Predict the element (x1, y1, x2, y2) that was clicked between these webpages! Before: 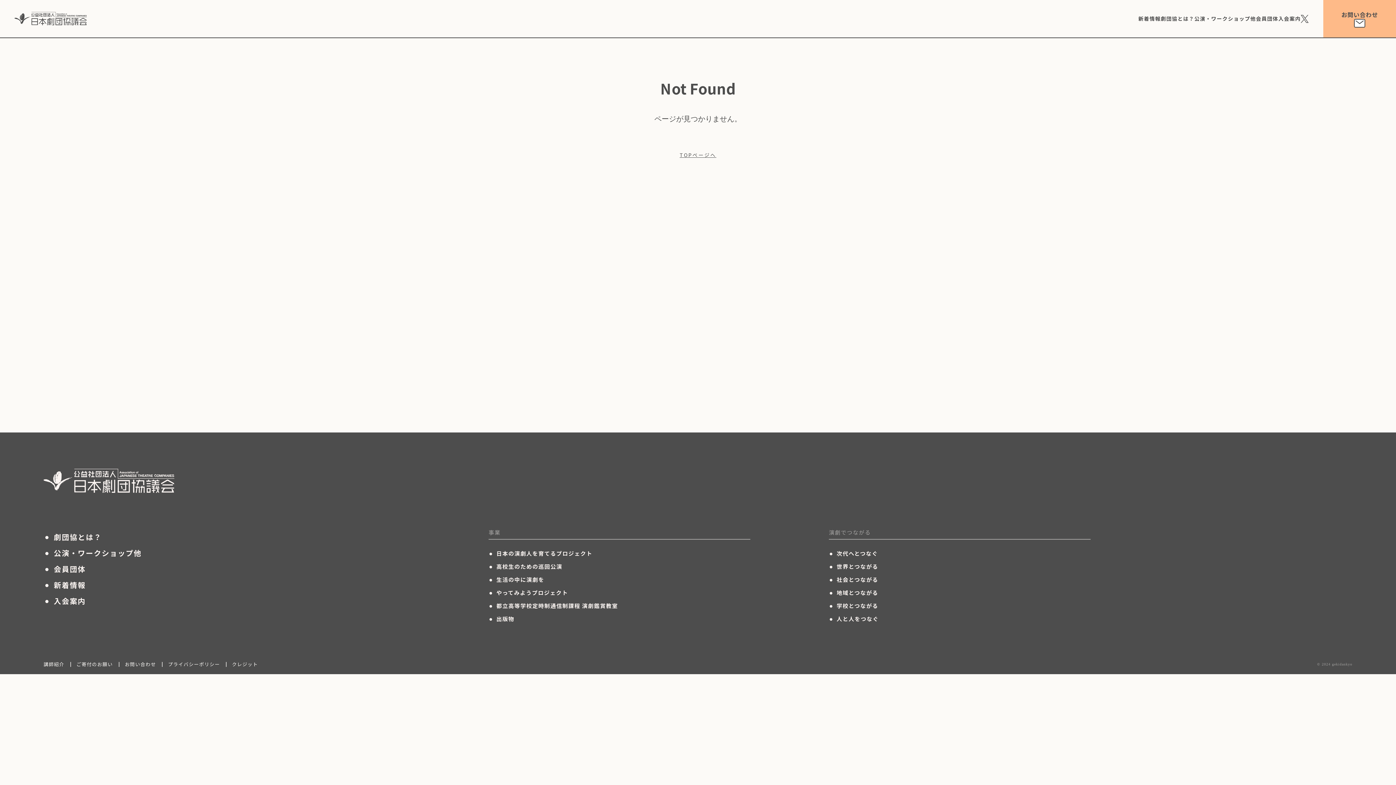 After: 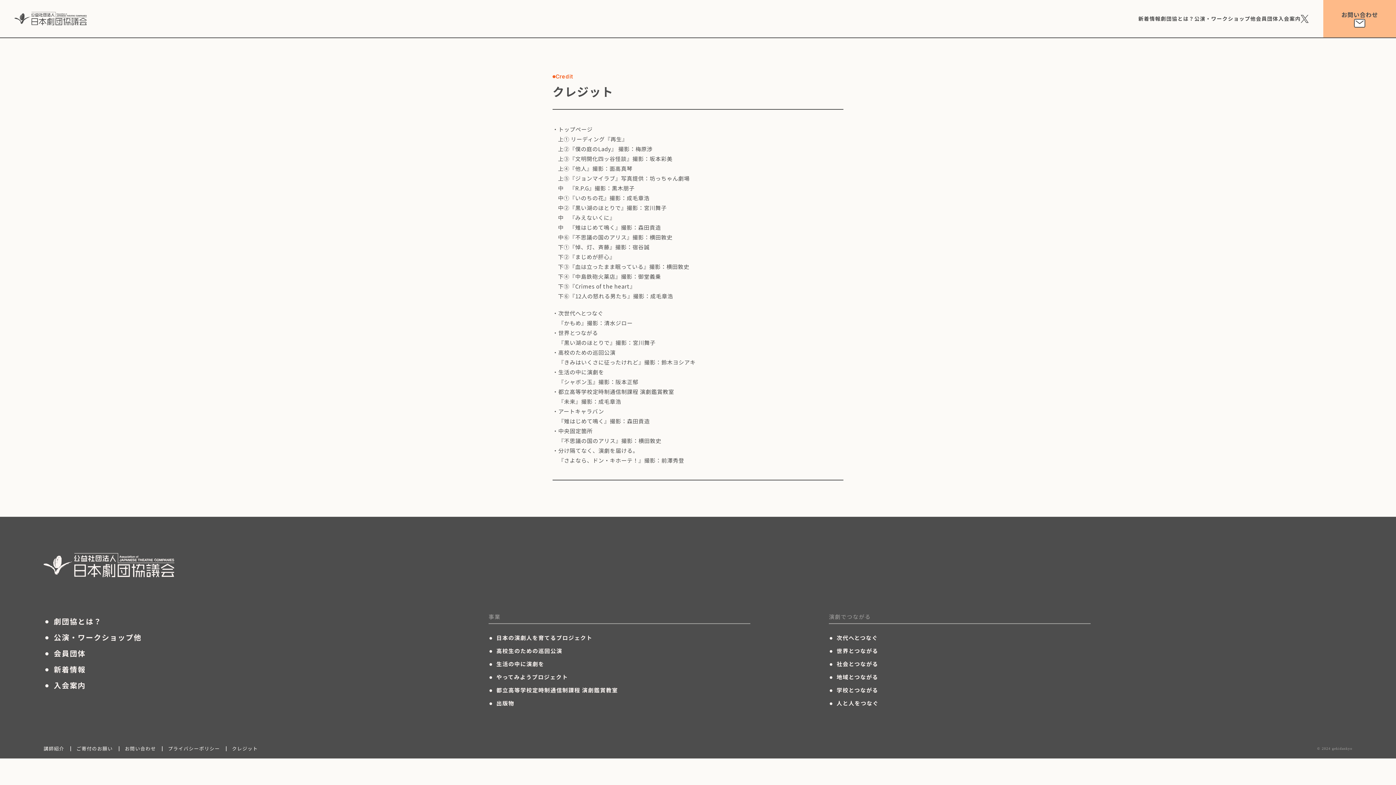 Action: label: クレジット bbox: (232, 660, 258, 667)